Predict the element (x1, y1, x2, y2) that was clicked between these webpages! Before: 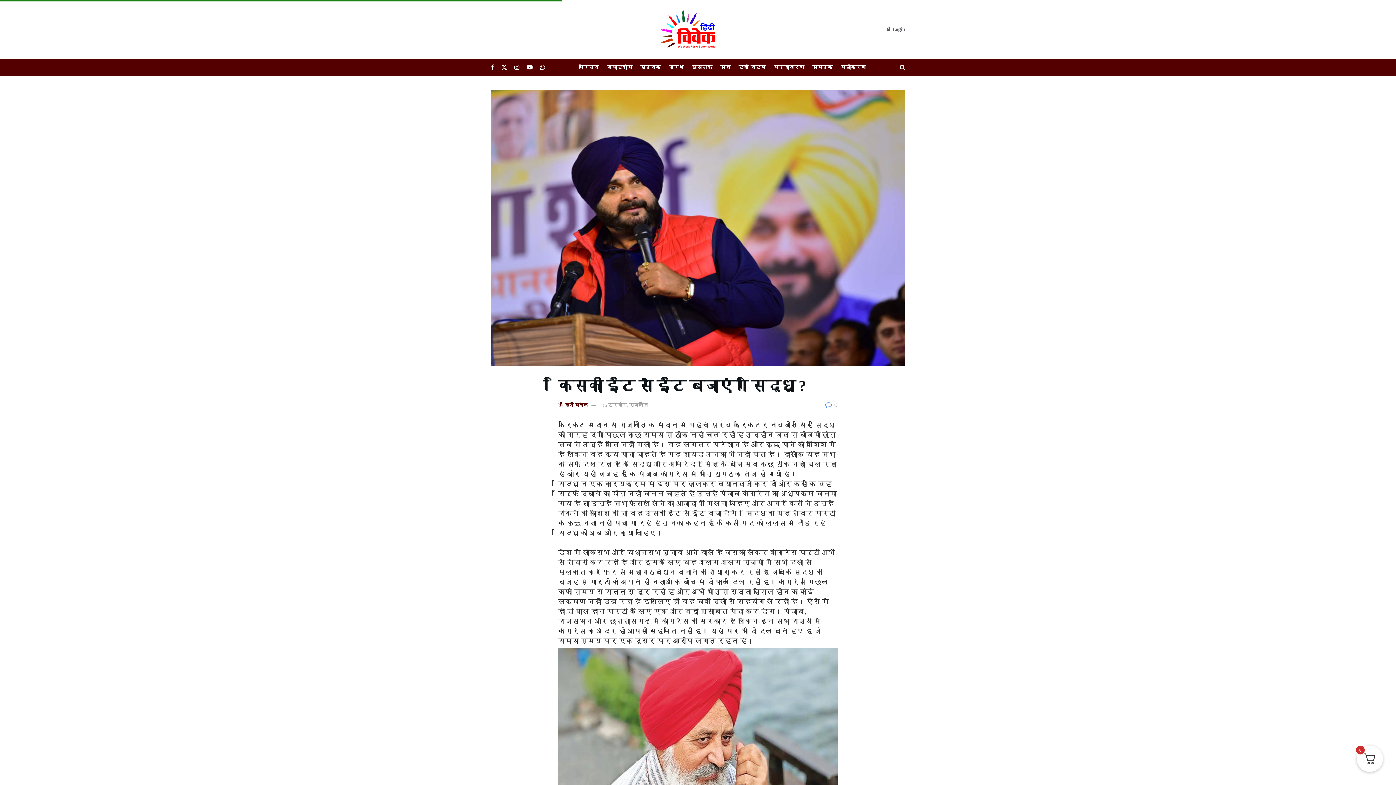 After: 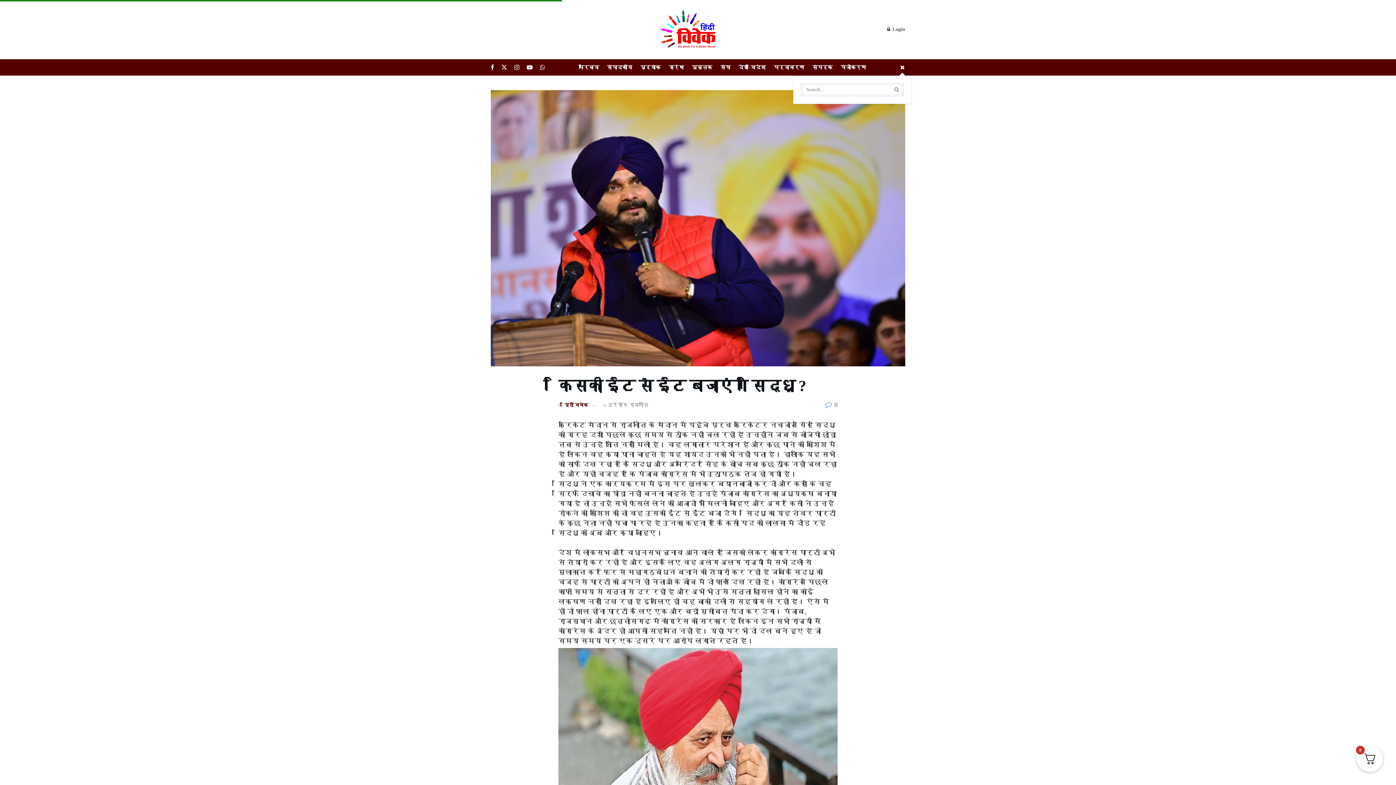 Action: bbox: (900, 59, 905, 75)